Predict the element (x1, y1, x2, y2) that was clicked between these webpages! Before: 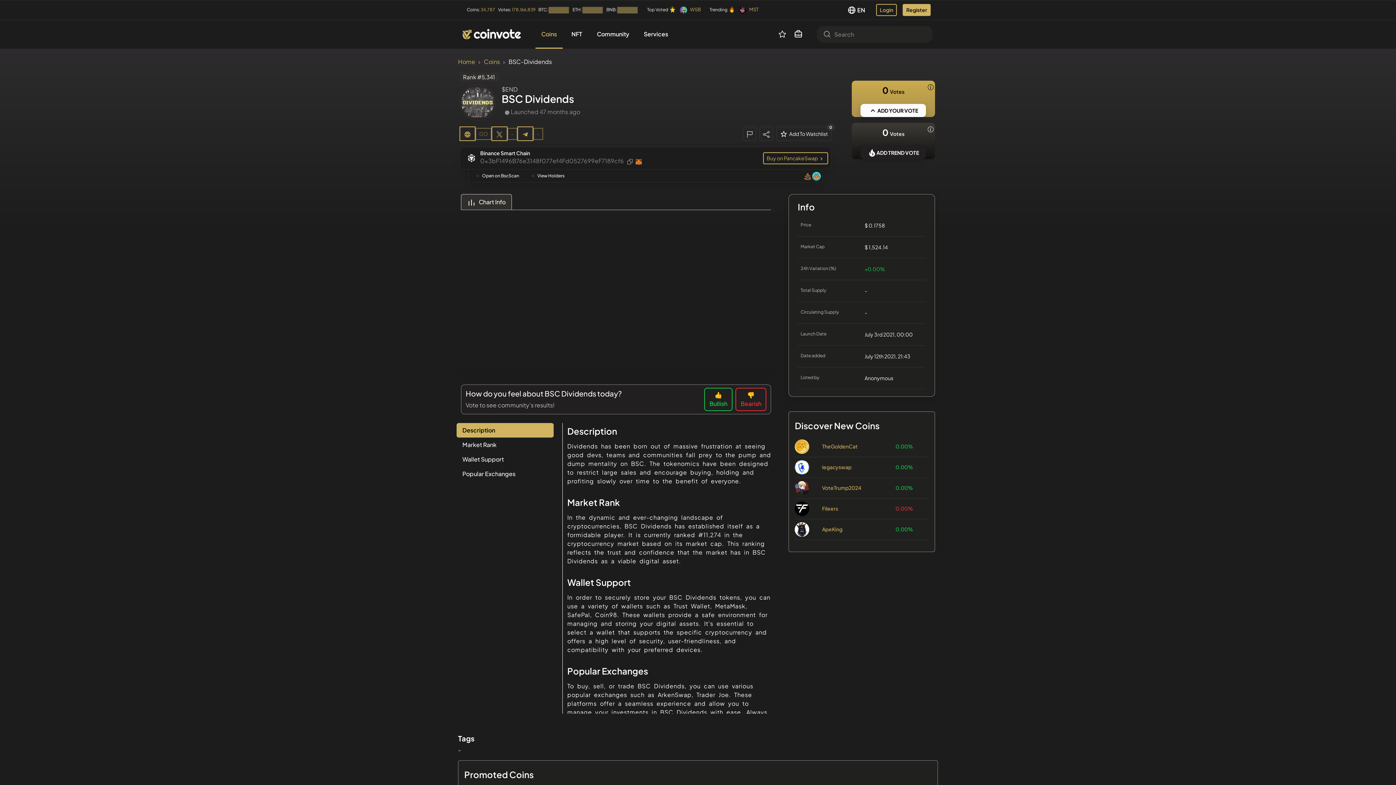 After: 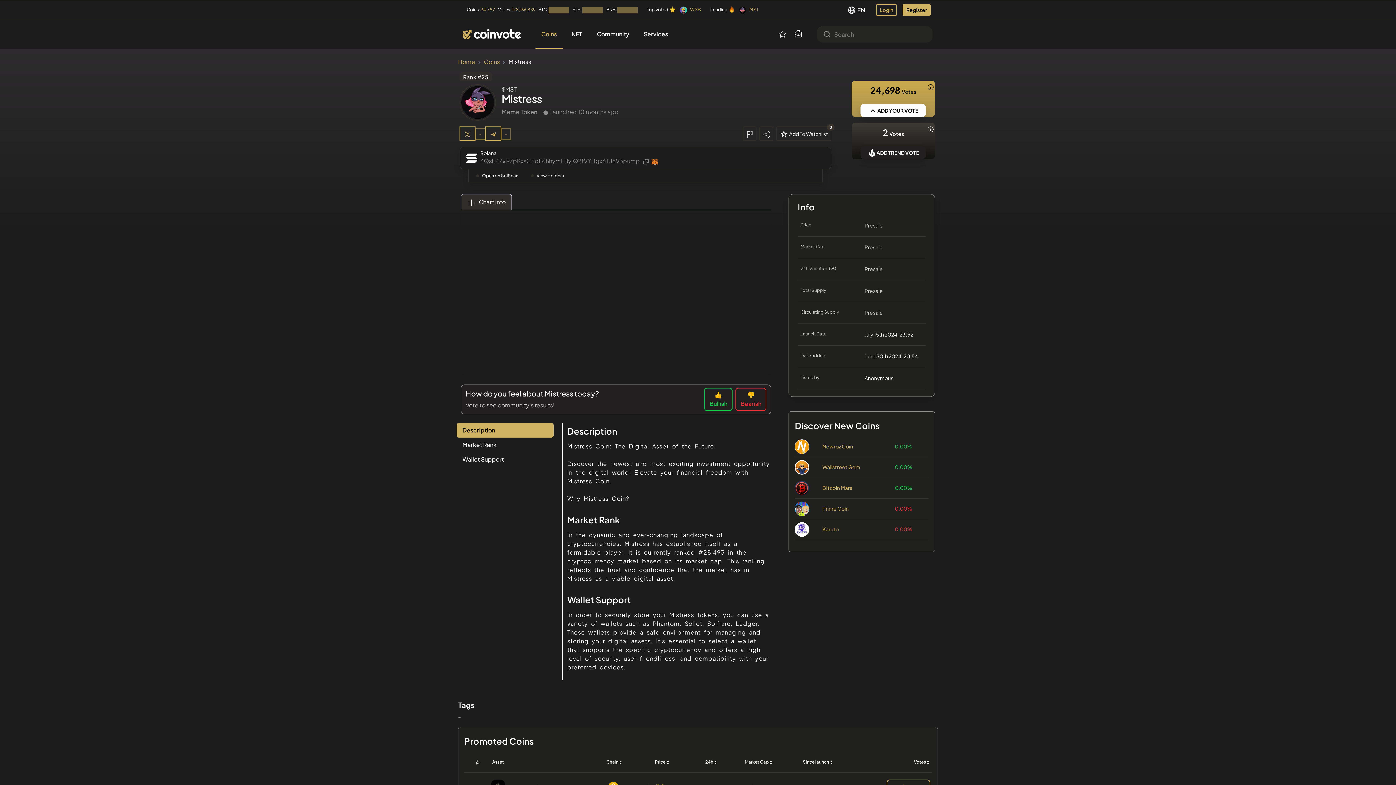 Action: bbox: (739, 6, 761, 12) label: MST